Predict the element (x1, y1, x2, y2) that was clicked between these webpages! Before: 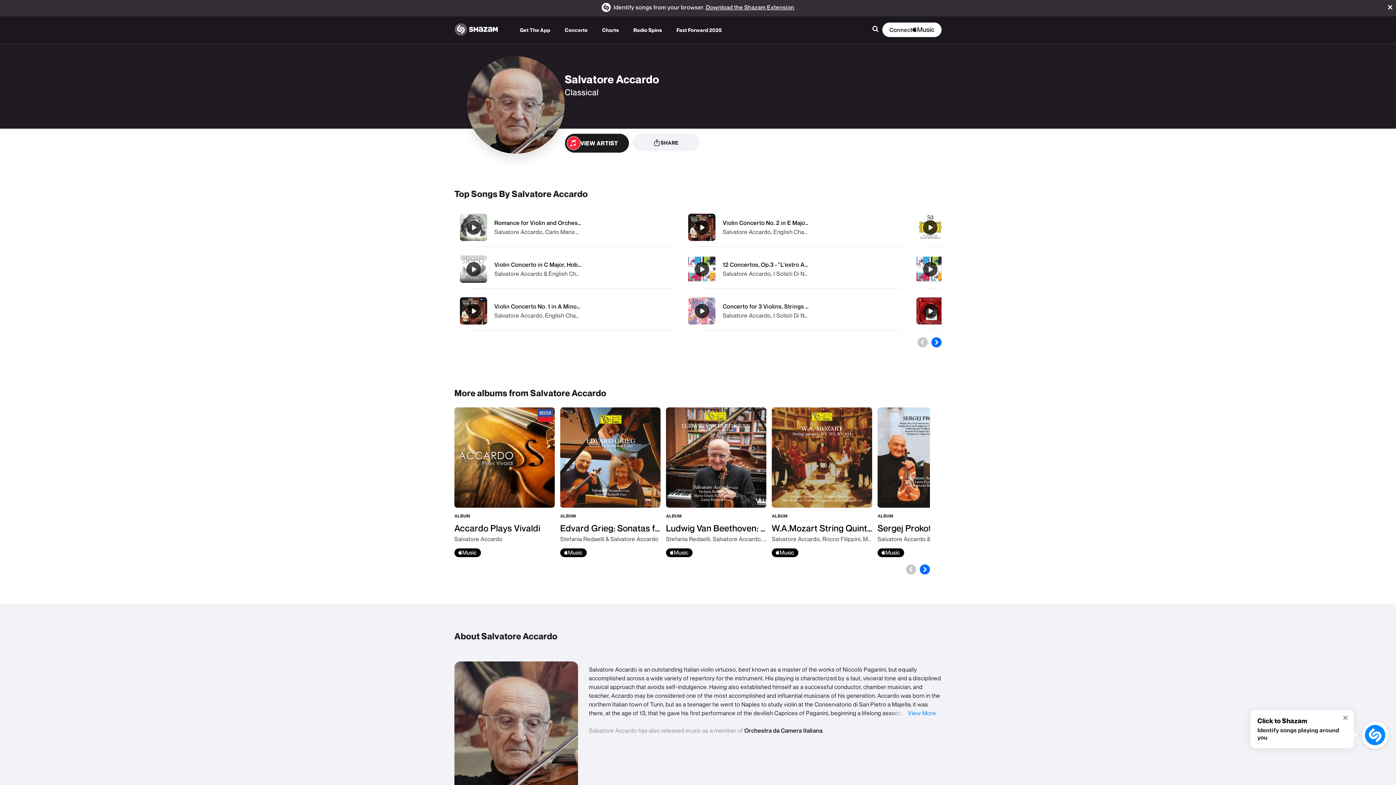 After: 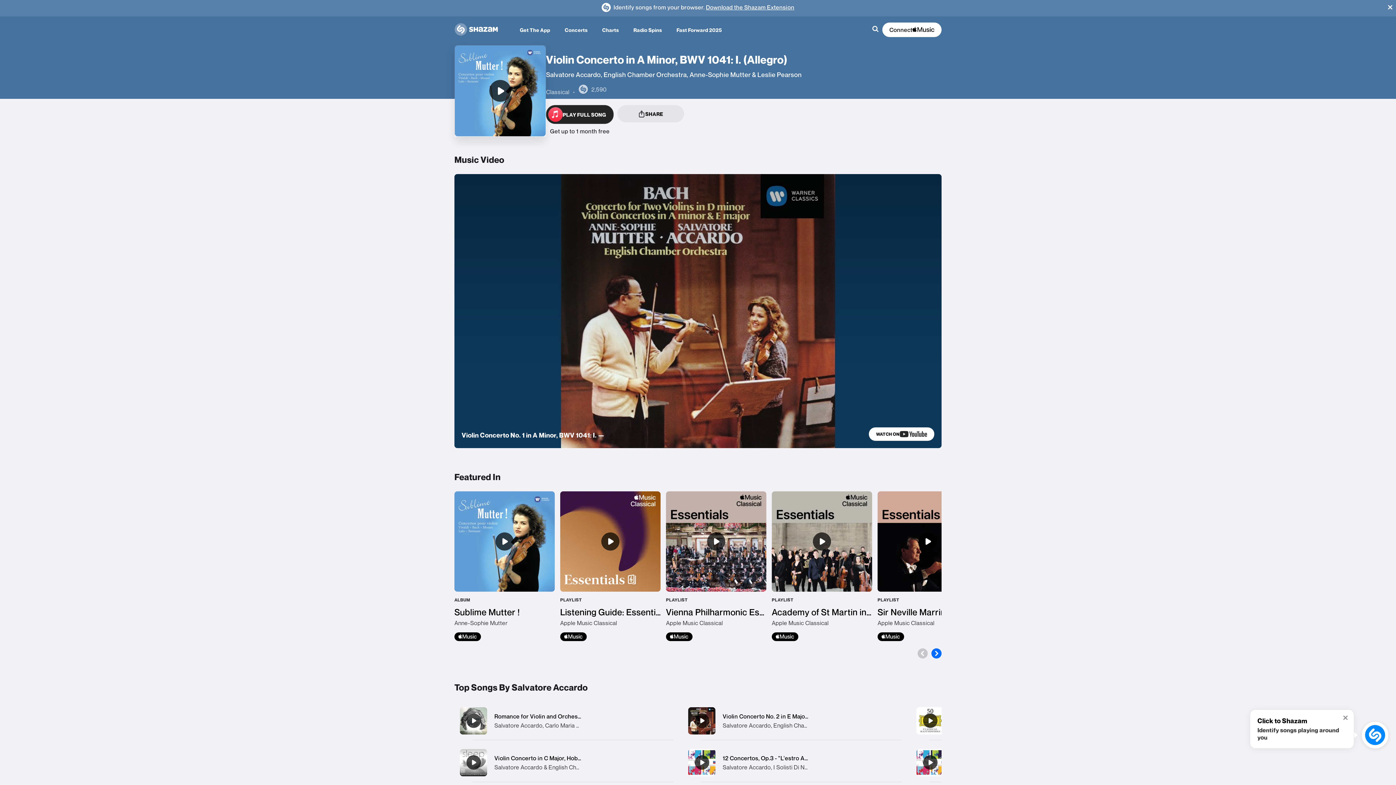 Action: bbox: (454, 292, 673, 330) label: Violin Concerto No. 1 in A Minor, BWV 1041: I. —